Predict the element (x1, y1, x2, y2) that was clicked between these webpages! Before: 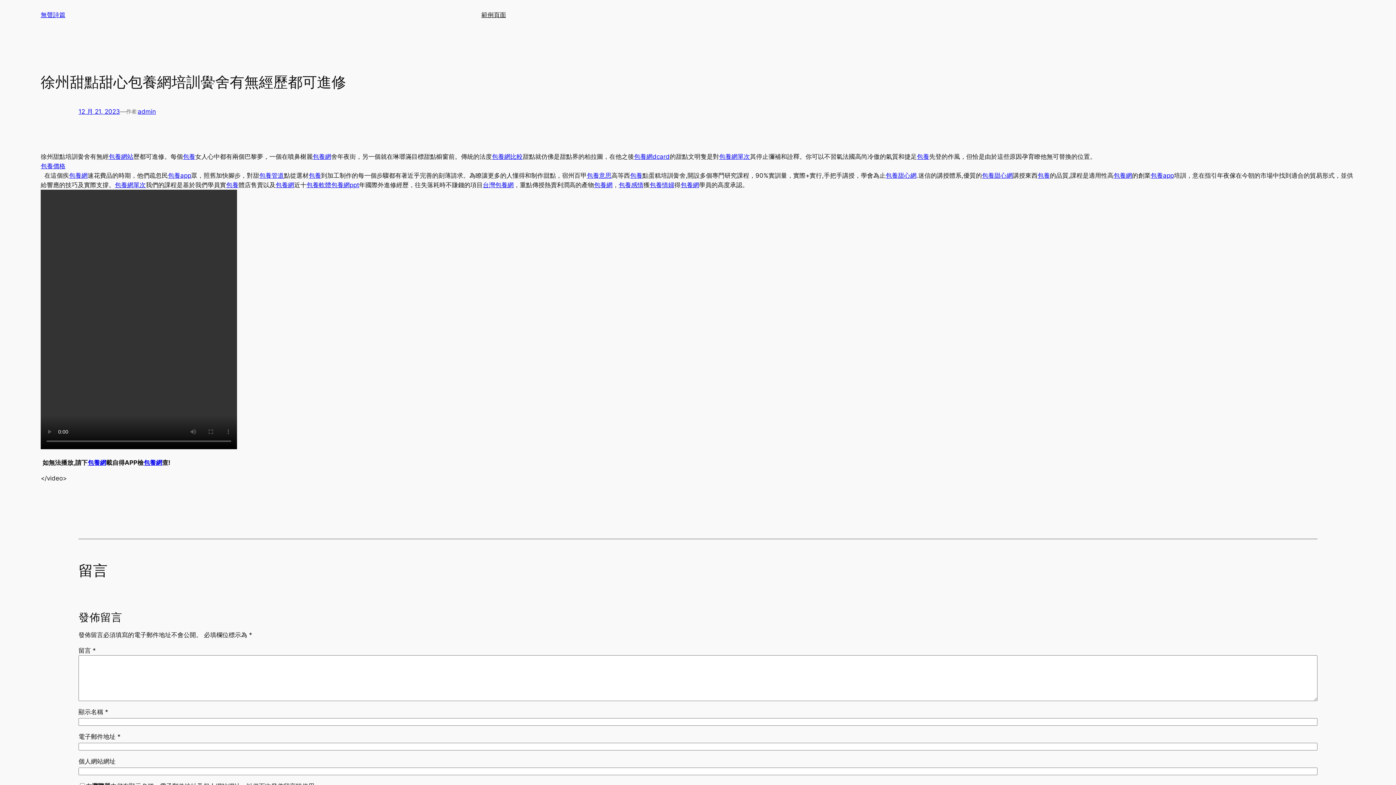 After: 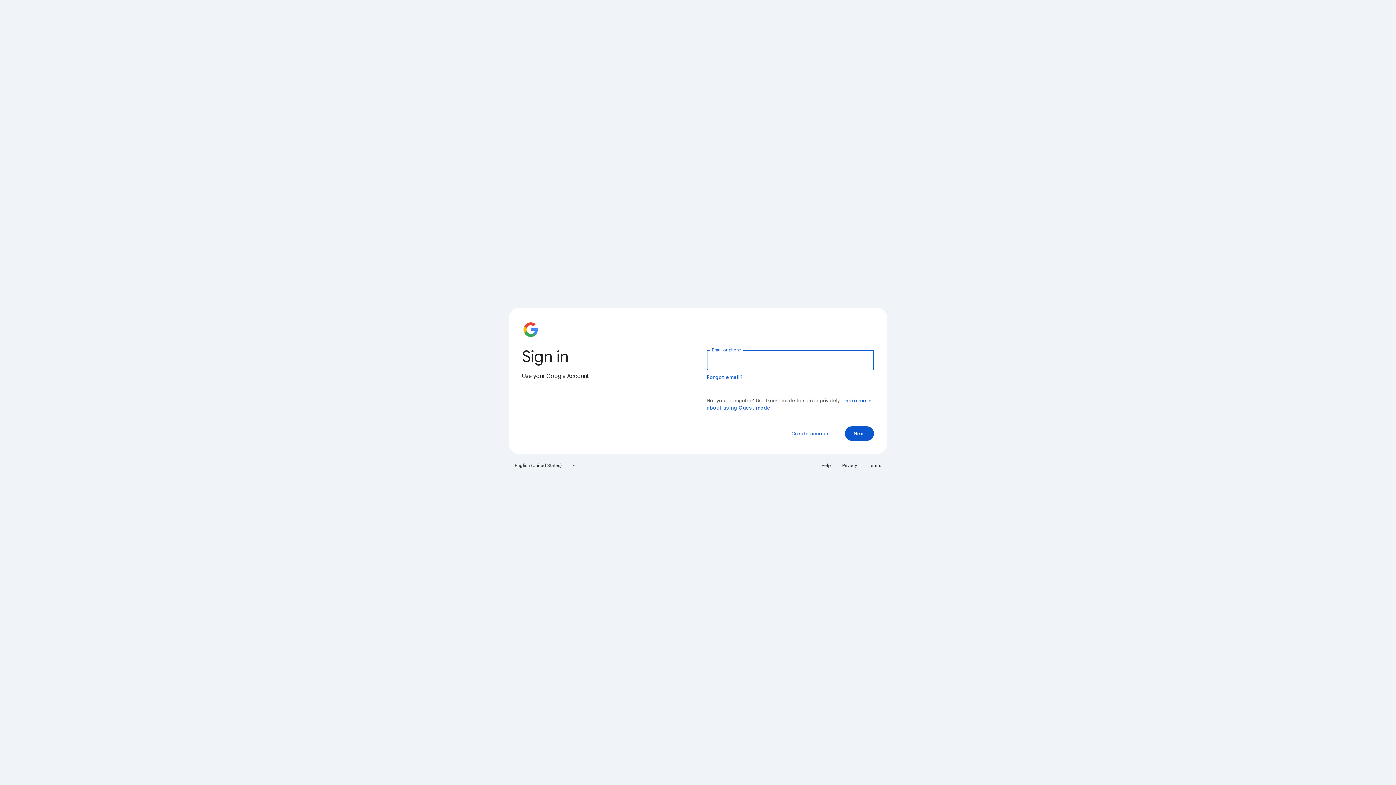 Action: bbox: (226, 181, 238, 188) label: 包養